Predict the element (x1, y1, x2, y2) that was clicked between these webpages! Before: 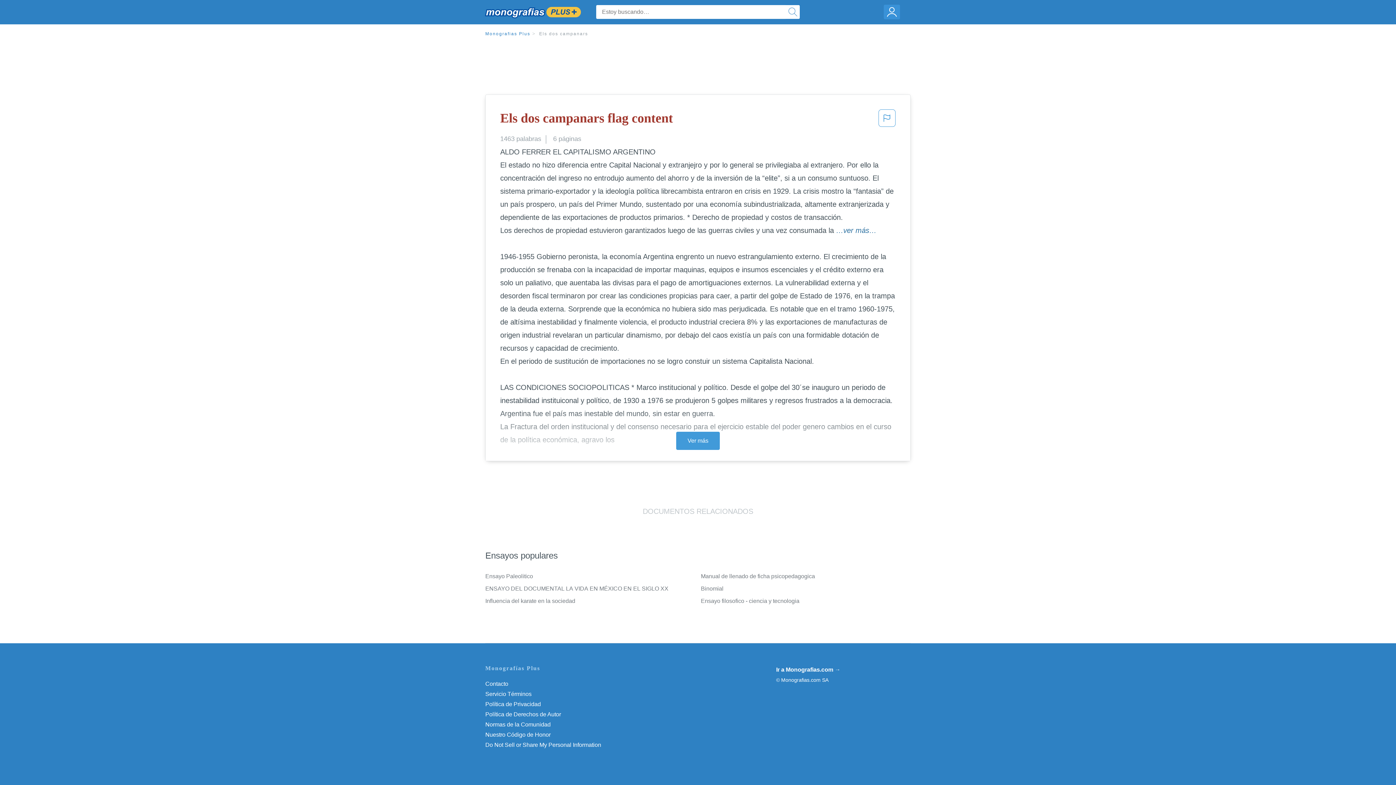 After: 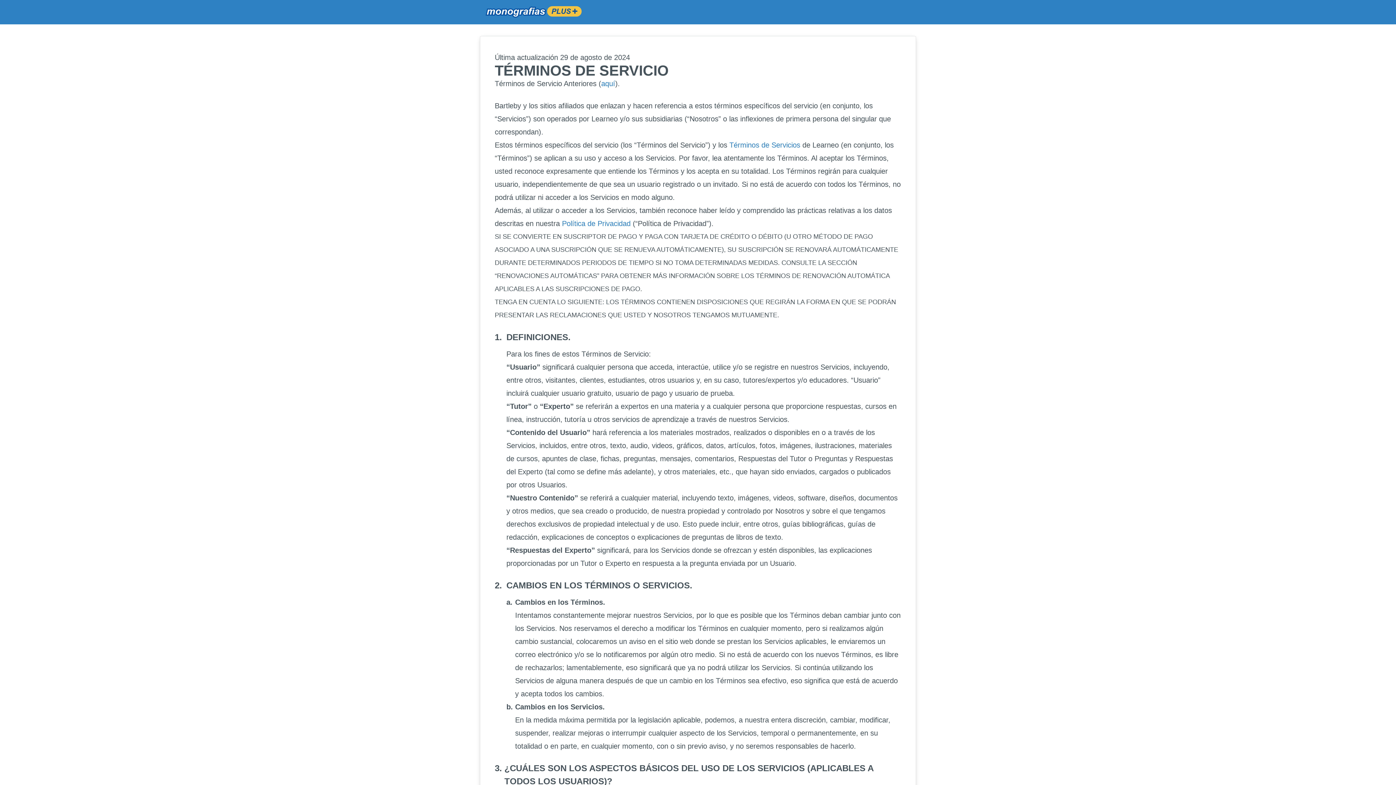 Action: label: Servicio Términos bbox: (485, 691, 531, 697)